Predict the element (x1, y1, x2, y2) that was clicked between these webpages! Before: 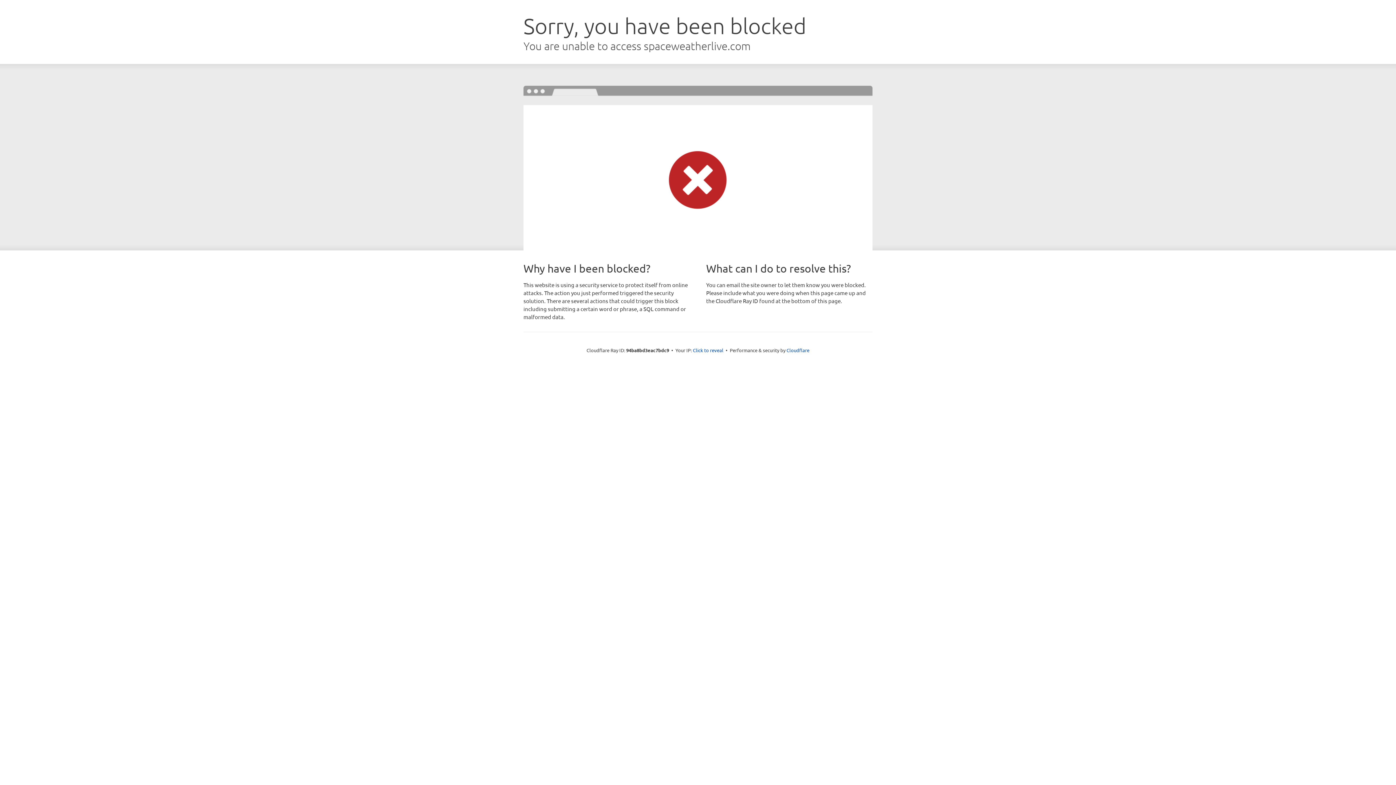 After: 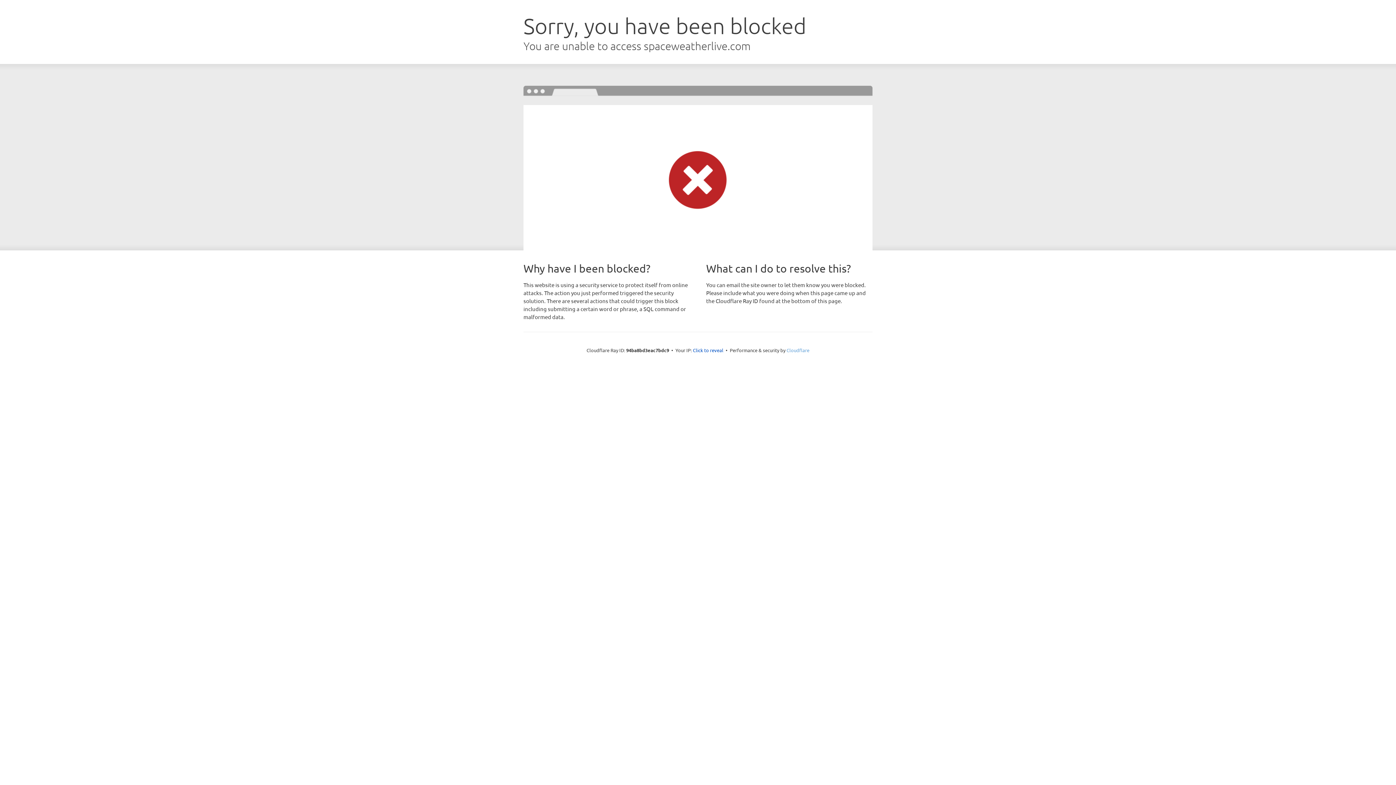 Action: label: Cloudflare bbox: (786, 347, 809, 353)